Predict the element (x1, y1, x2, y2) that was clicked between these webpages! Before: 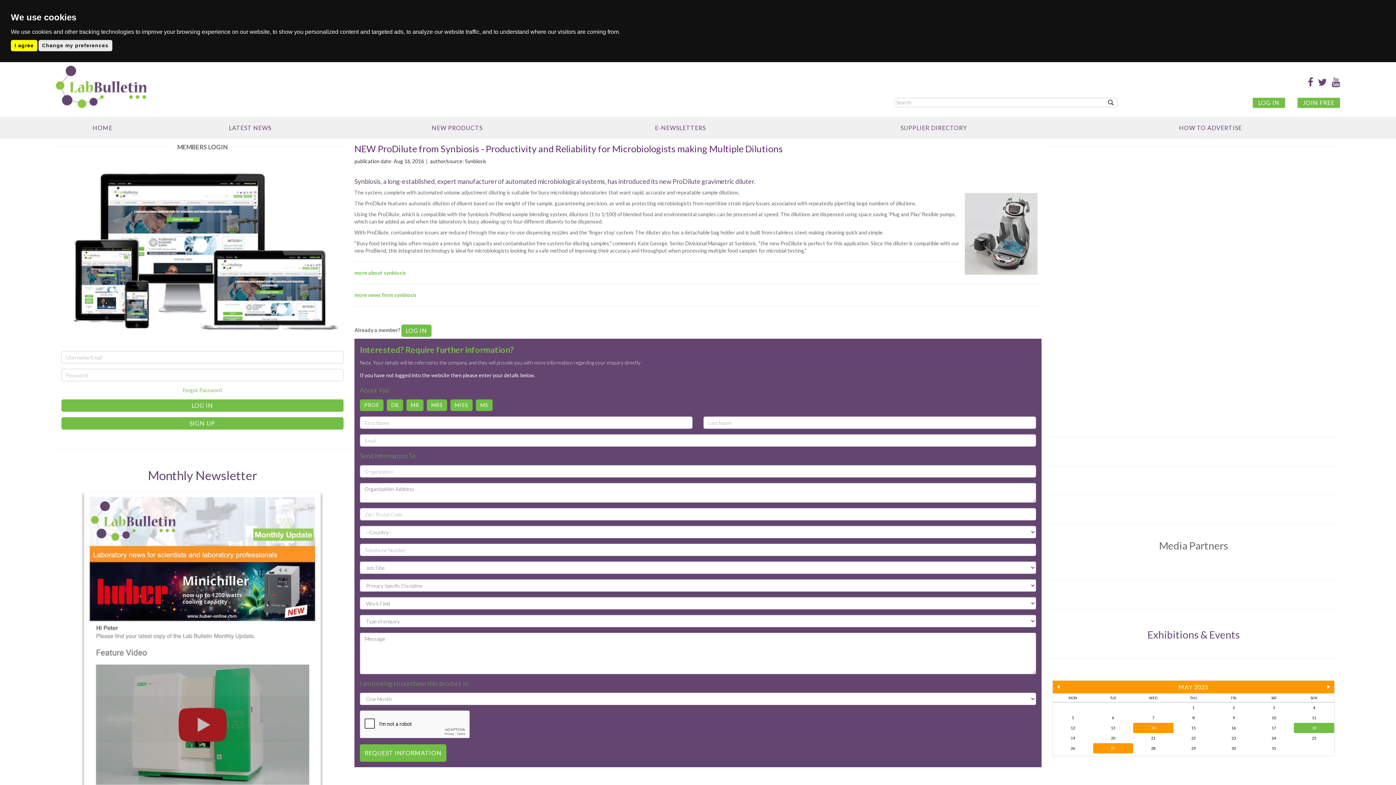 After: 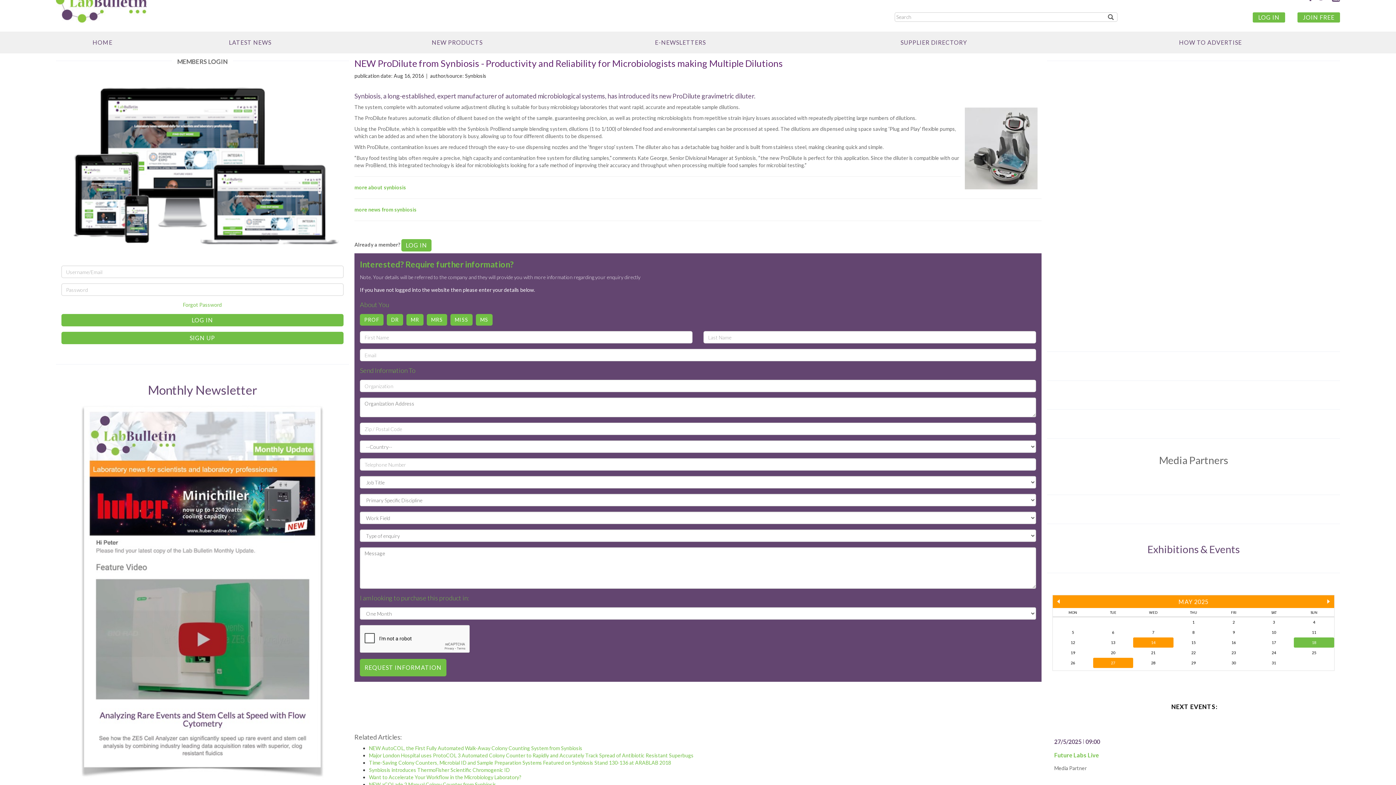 Action: bbox: (61, 485, 343, 871)